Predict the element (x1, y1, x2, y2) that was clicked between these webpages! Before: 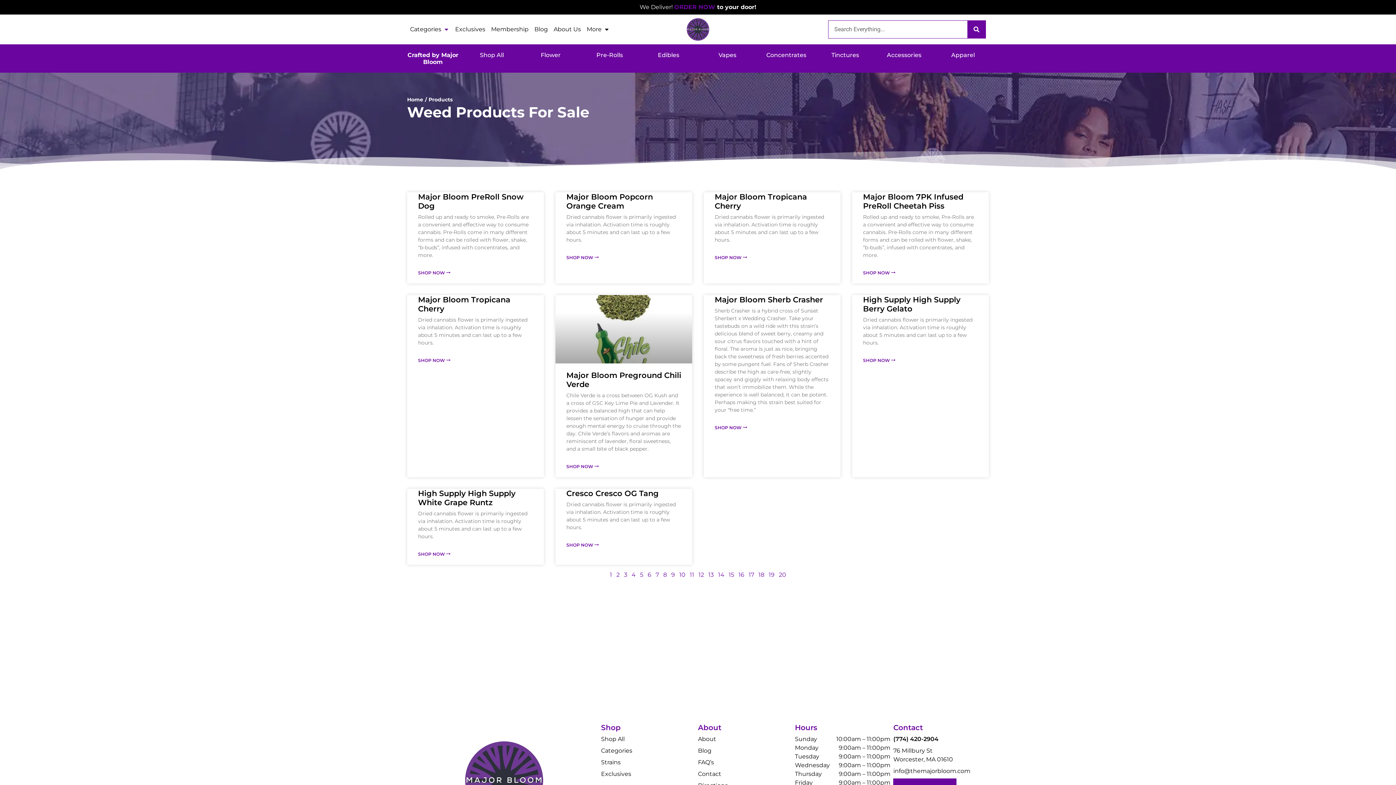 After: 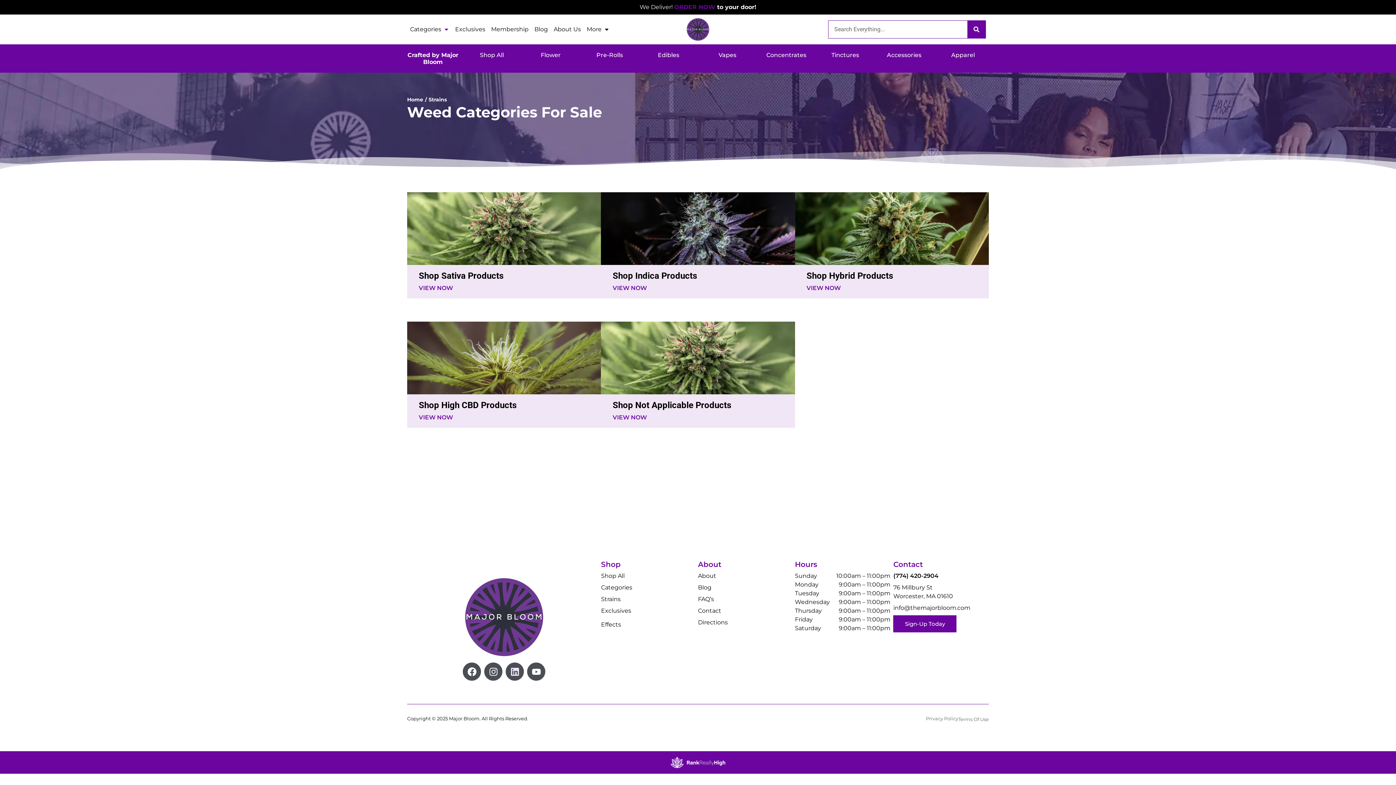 Action: label: Strains bbox: (601, 759, 620, 766)